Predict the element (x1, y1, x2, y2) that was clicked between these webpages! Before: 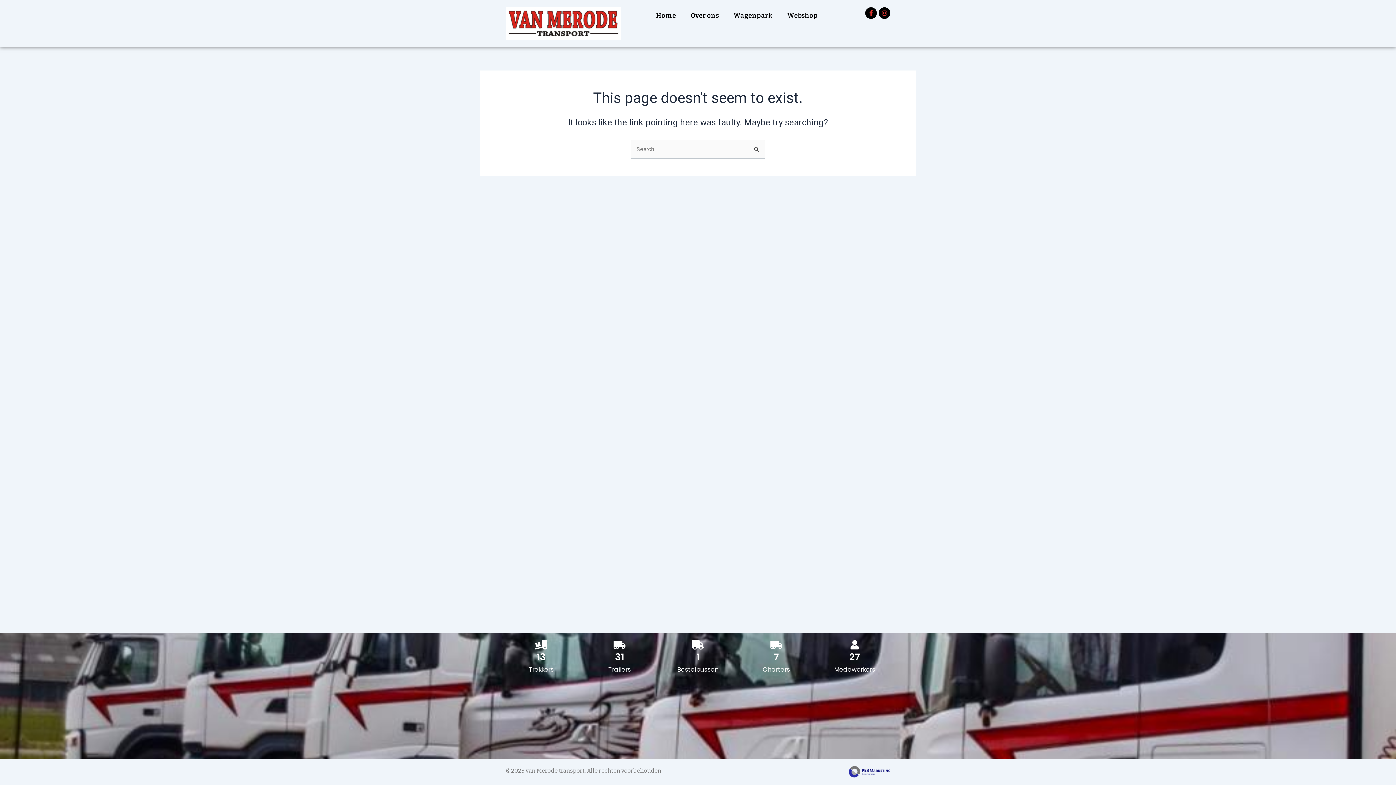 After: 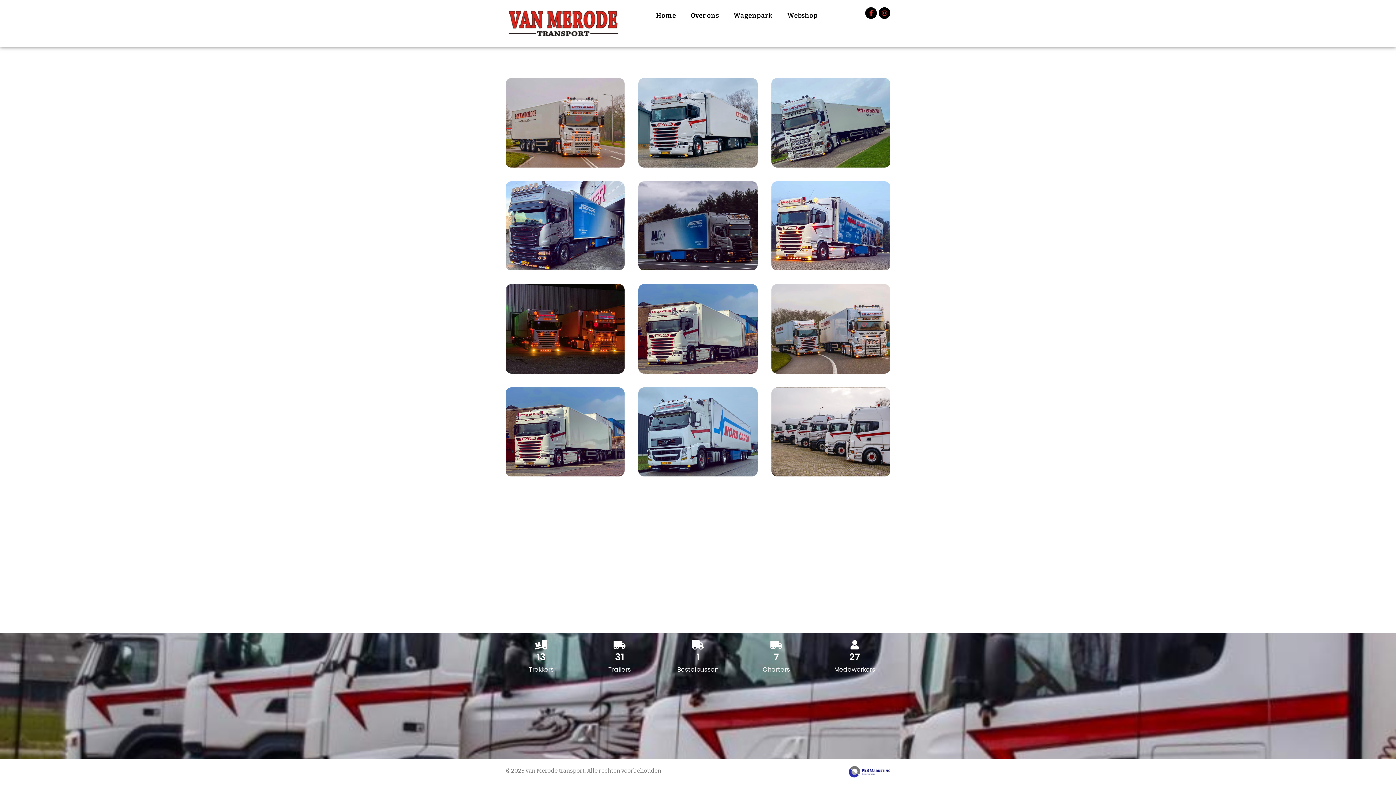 Action: bbox: (726, 7, 780, 24) label: Wagenpark